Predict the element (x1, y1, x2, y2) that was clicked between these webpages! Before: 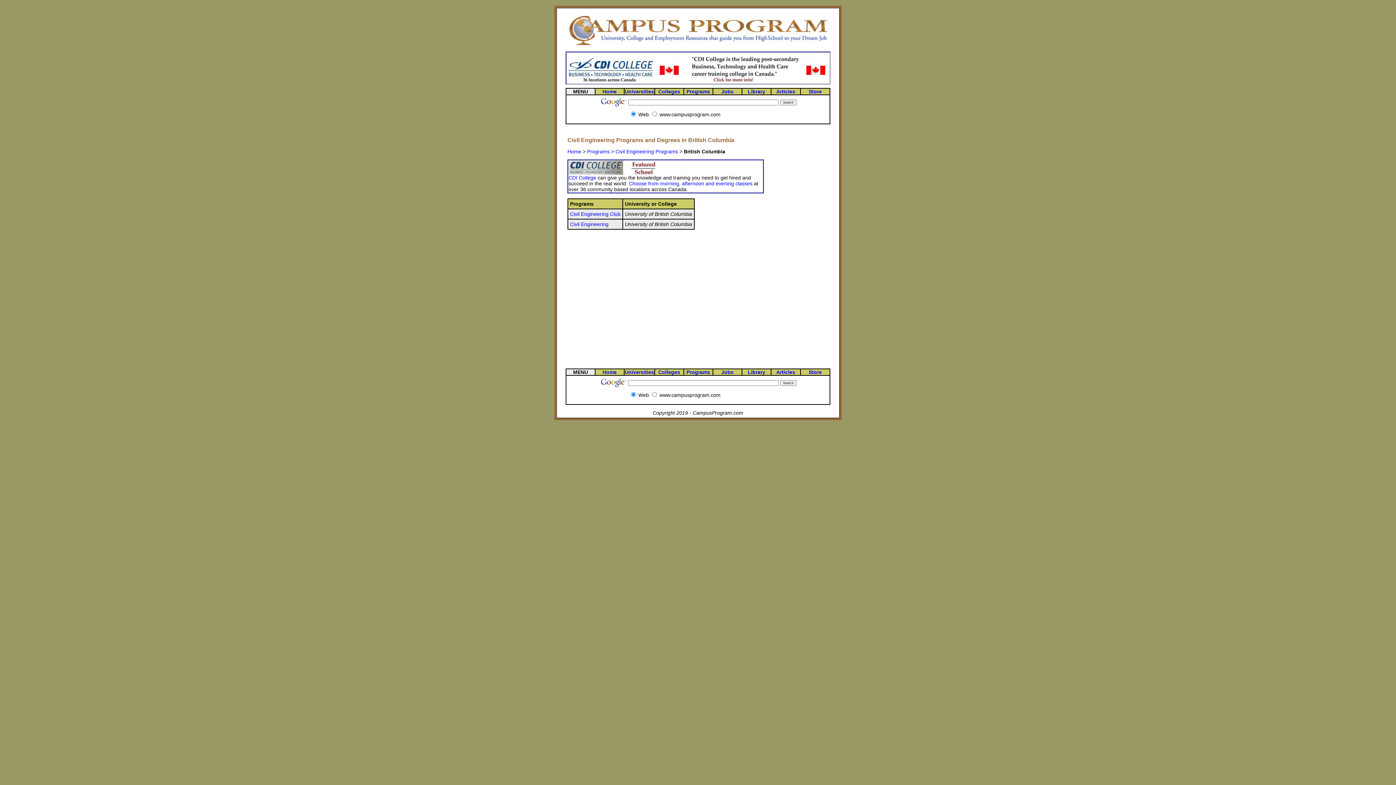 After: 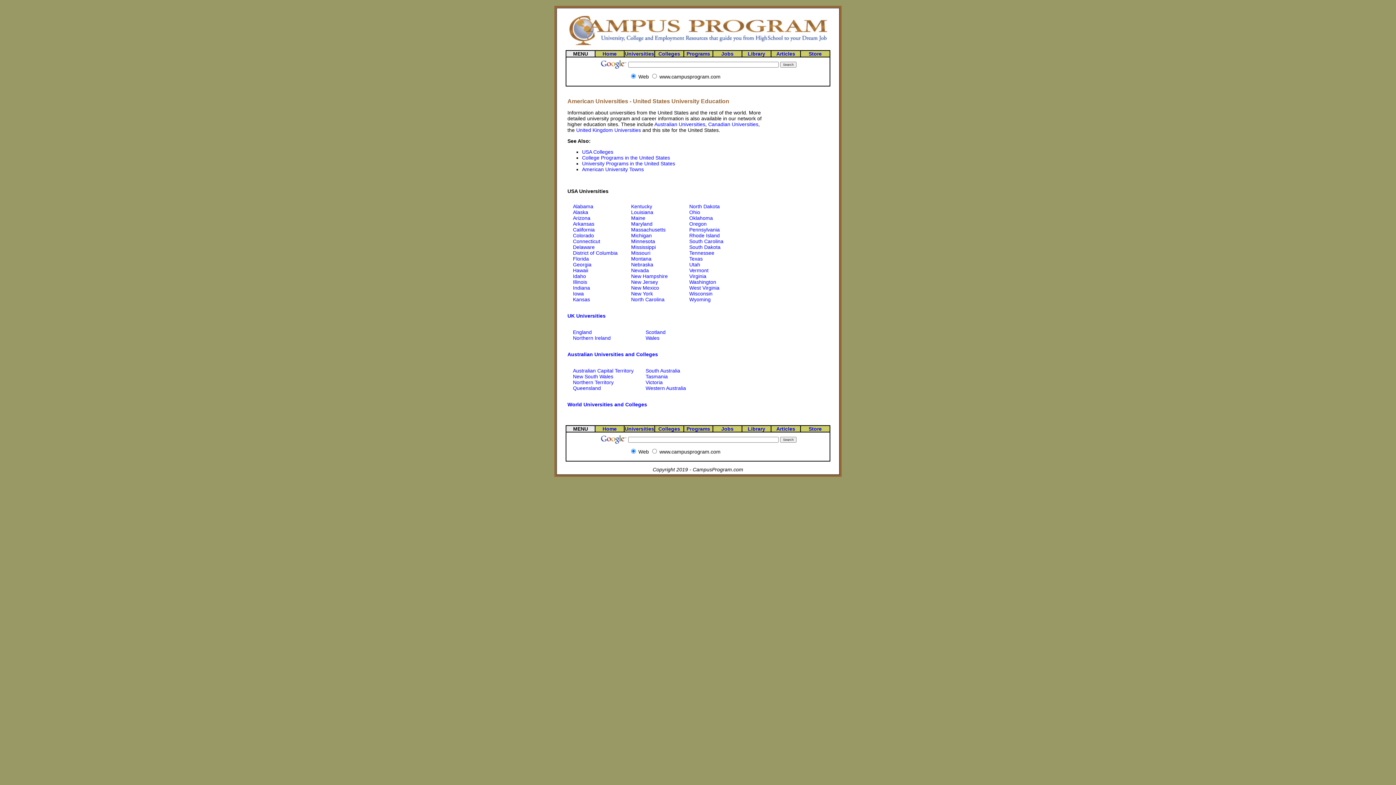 Action: label: Universities bbox: (624, 88, 654, 94)